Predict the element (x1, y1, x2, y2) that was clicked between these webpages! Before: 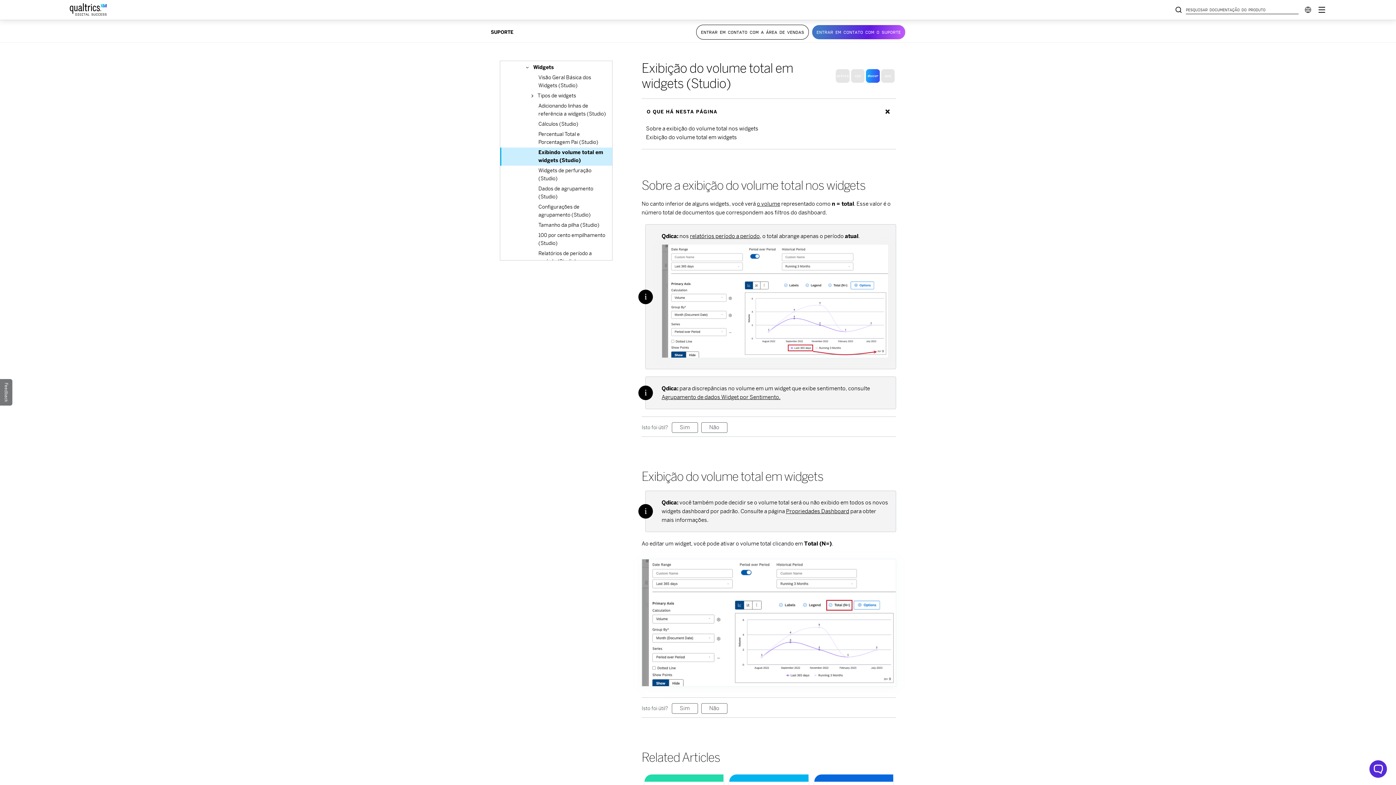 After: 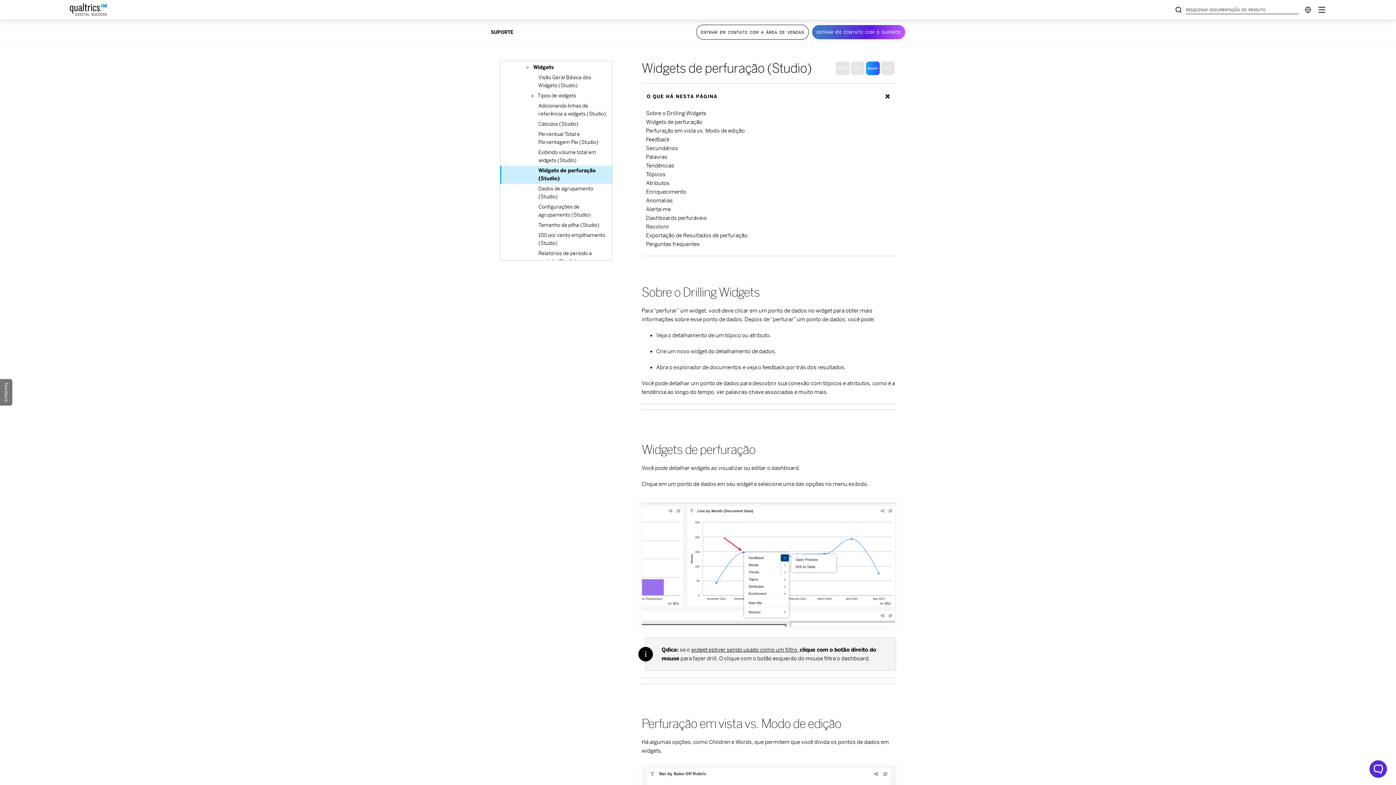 Action: bbox: (500, 165, 612, 184) label: Widgets de perfuração (Studio)